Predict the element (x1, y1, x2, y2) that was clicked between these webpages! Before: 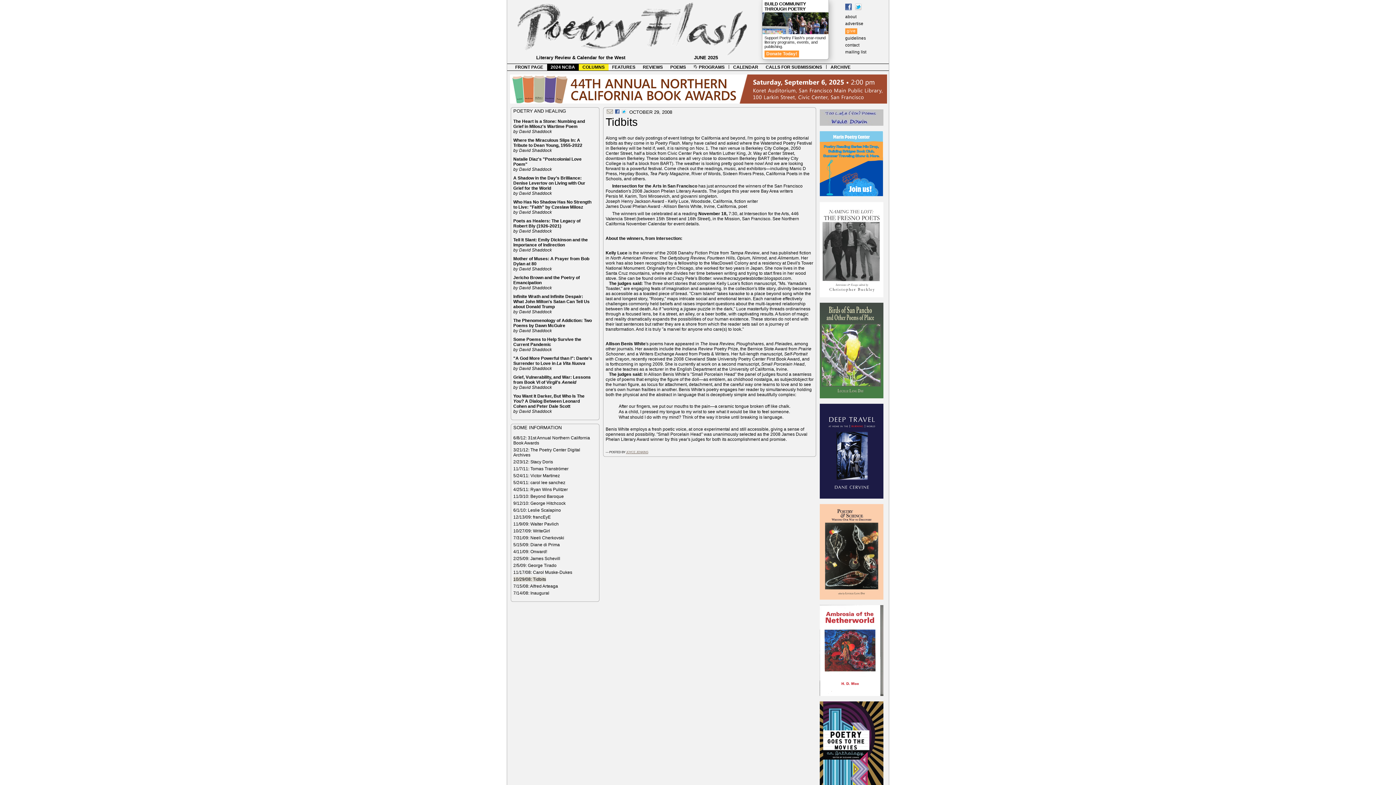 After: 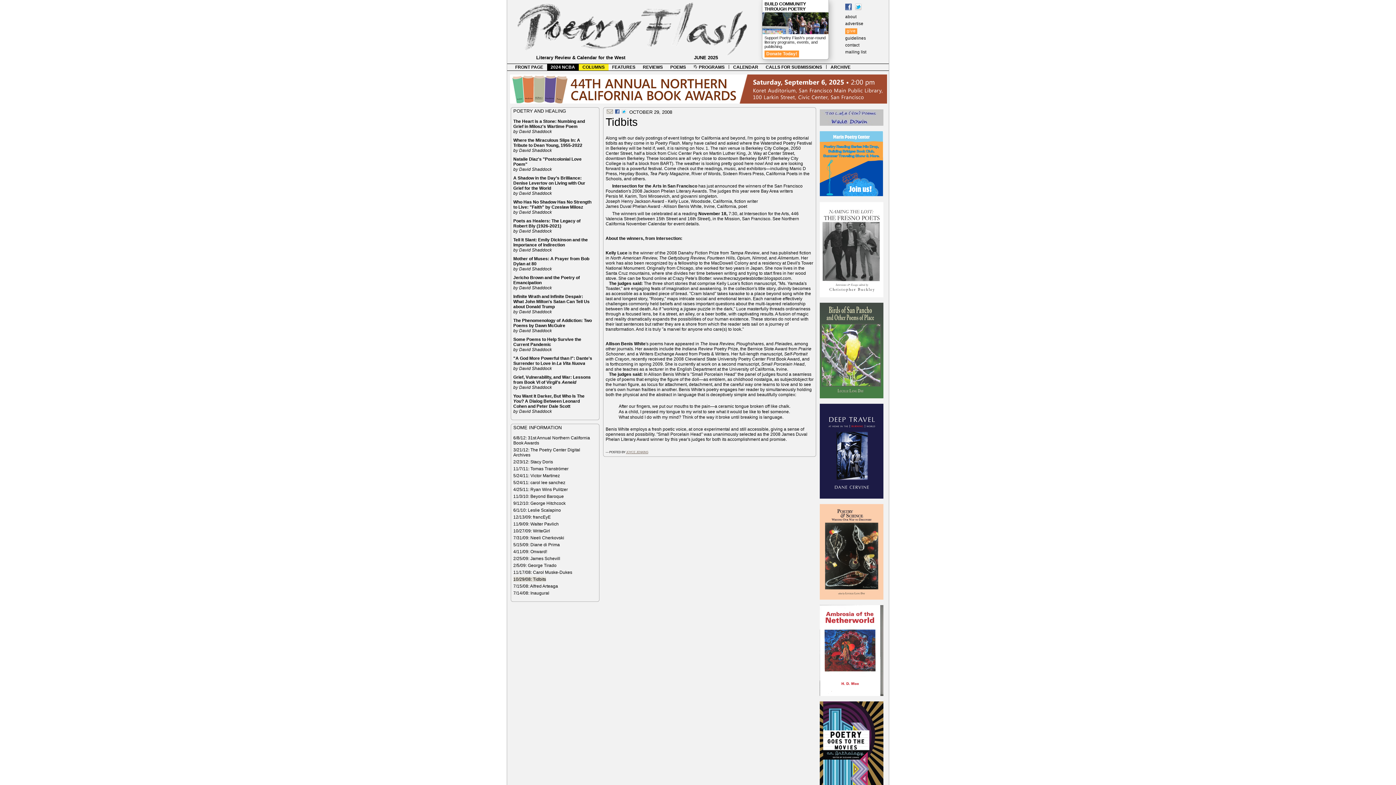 Action: bbox: (615, 109, 621, 114)